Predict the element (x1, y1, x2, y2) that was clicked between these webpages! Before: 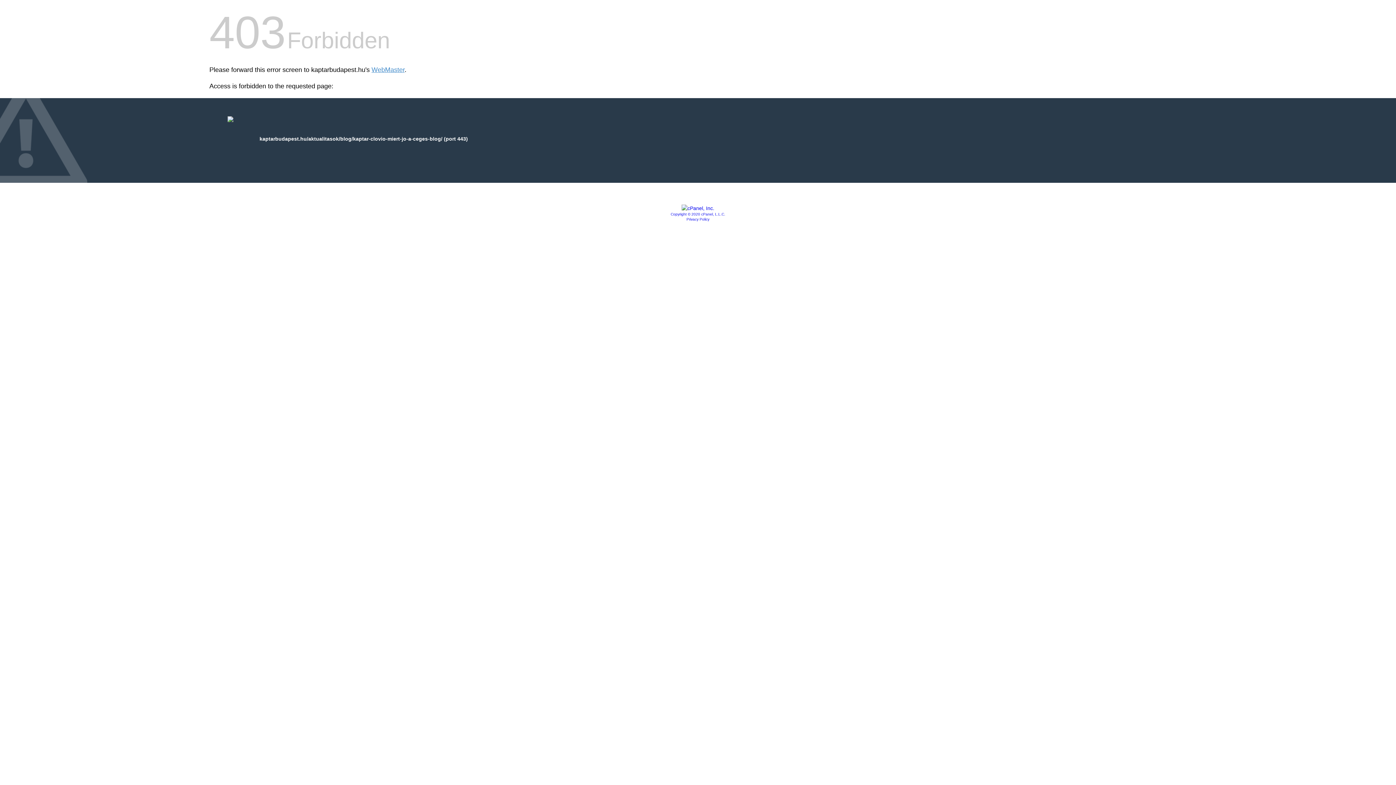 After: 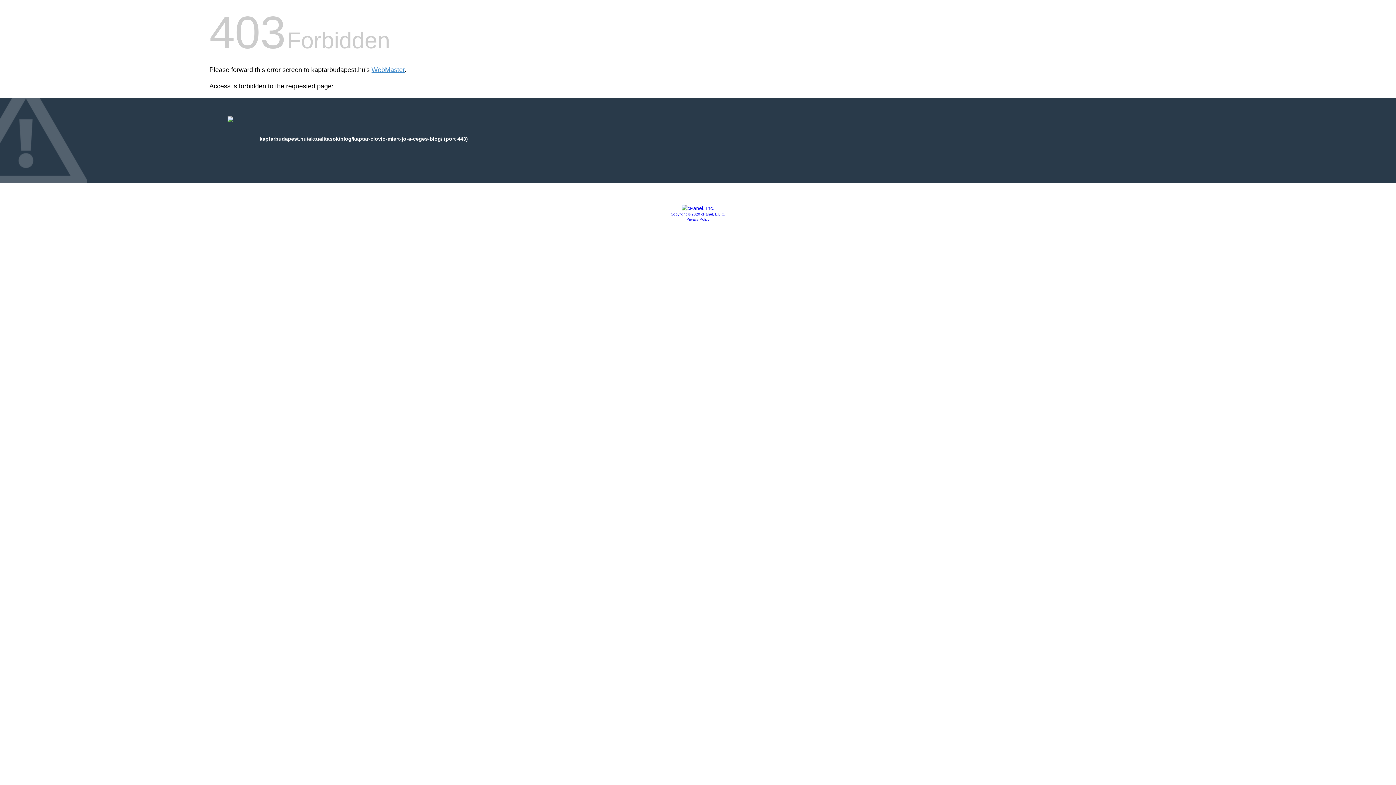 Action: label: Privacy Policy bbox: (686, 217, 709, 221)